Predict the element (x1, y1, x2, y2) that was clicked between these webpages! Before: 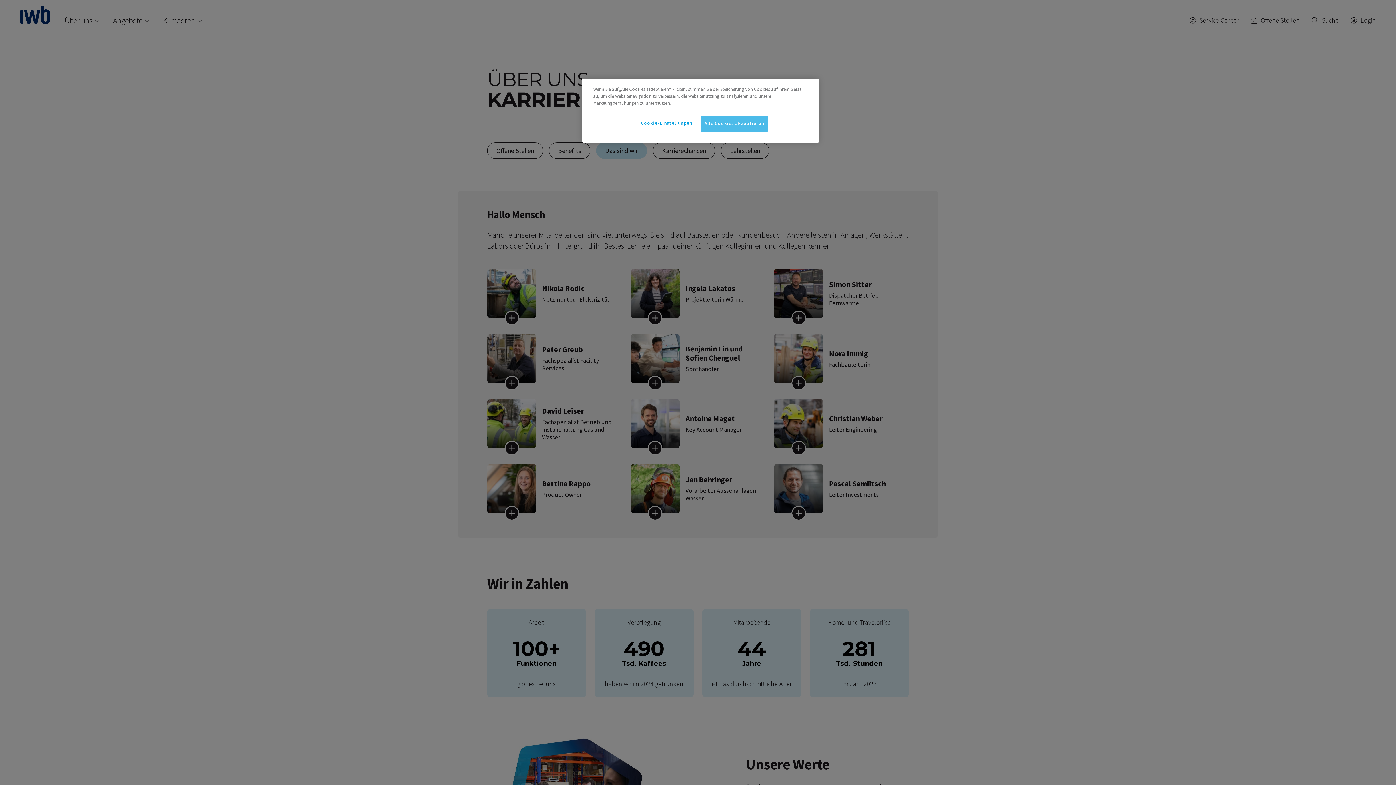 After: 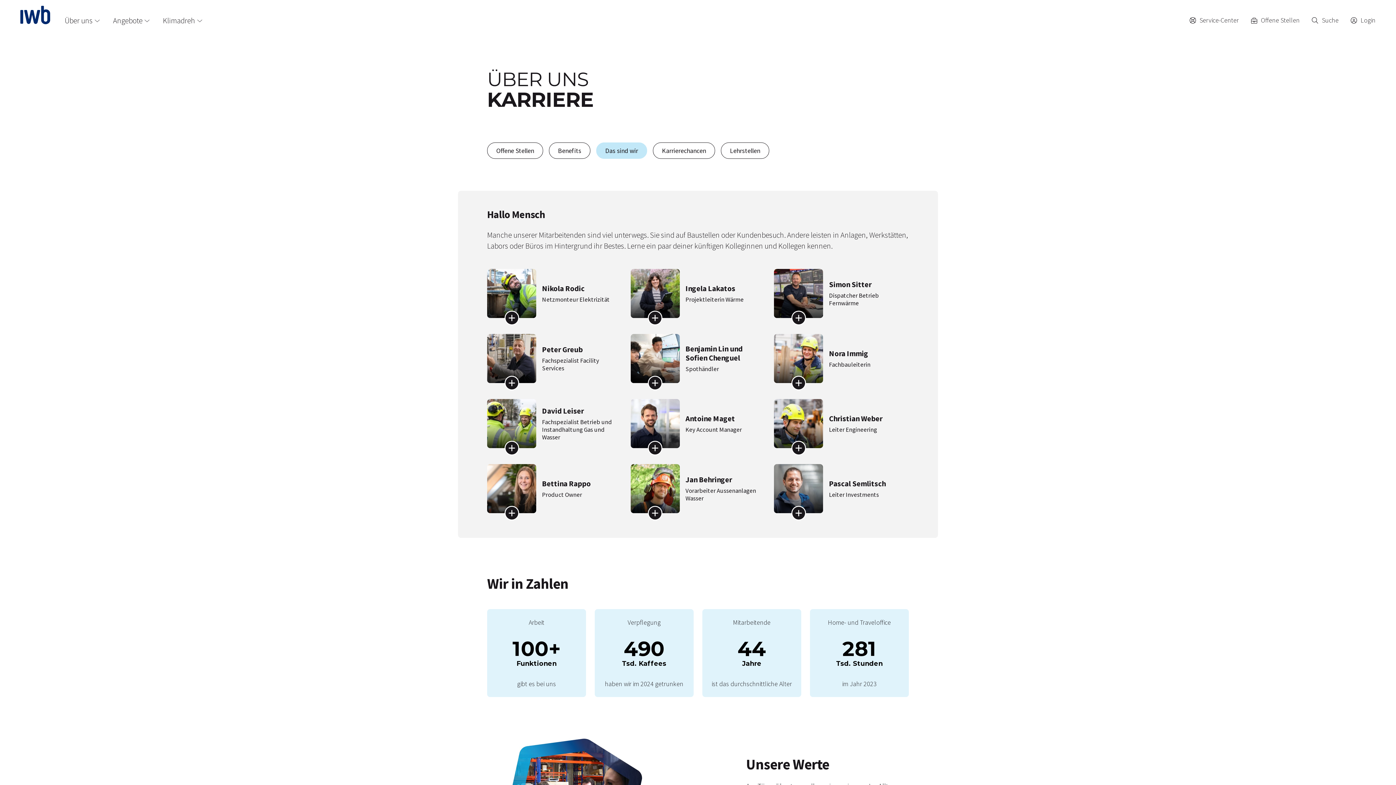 Action: bbox: (700, 115, 768, 131) label: Alle Cookies akzeptieren